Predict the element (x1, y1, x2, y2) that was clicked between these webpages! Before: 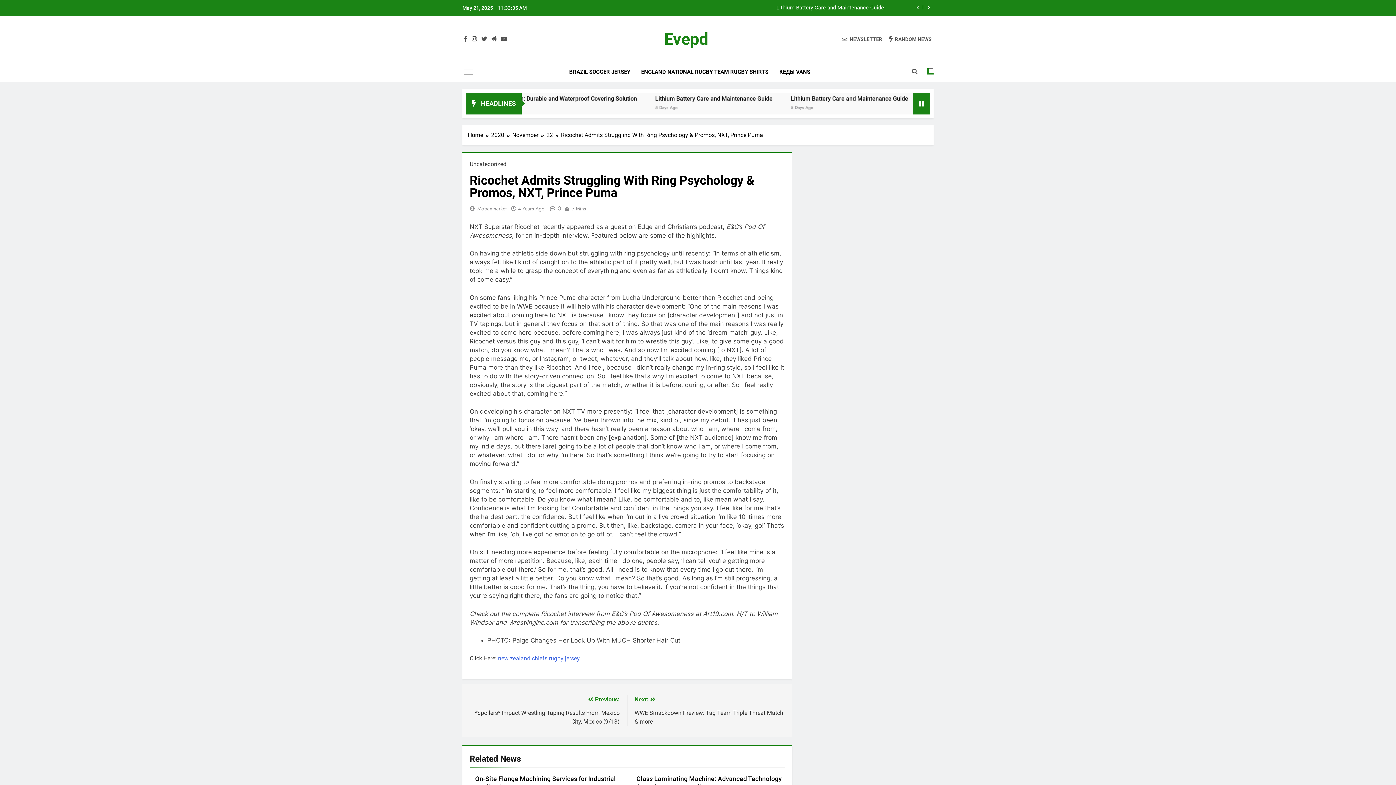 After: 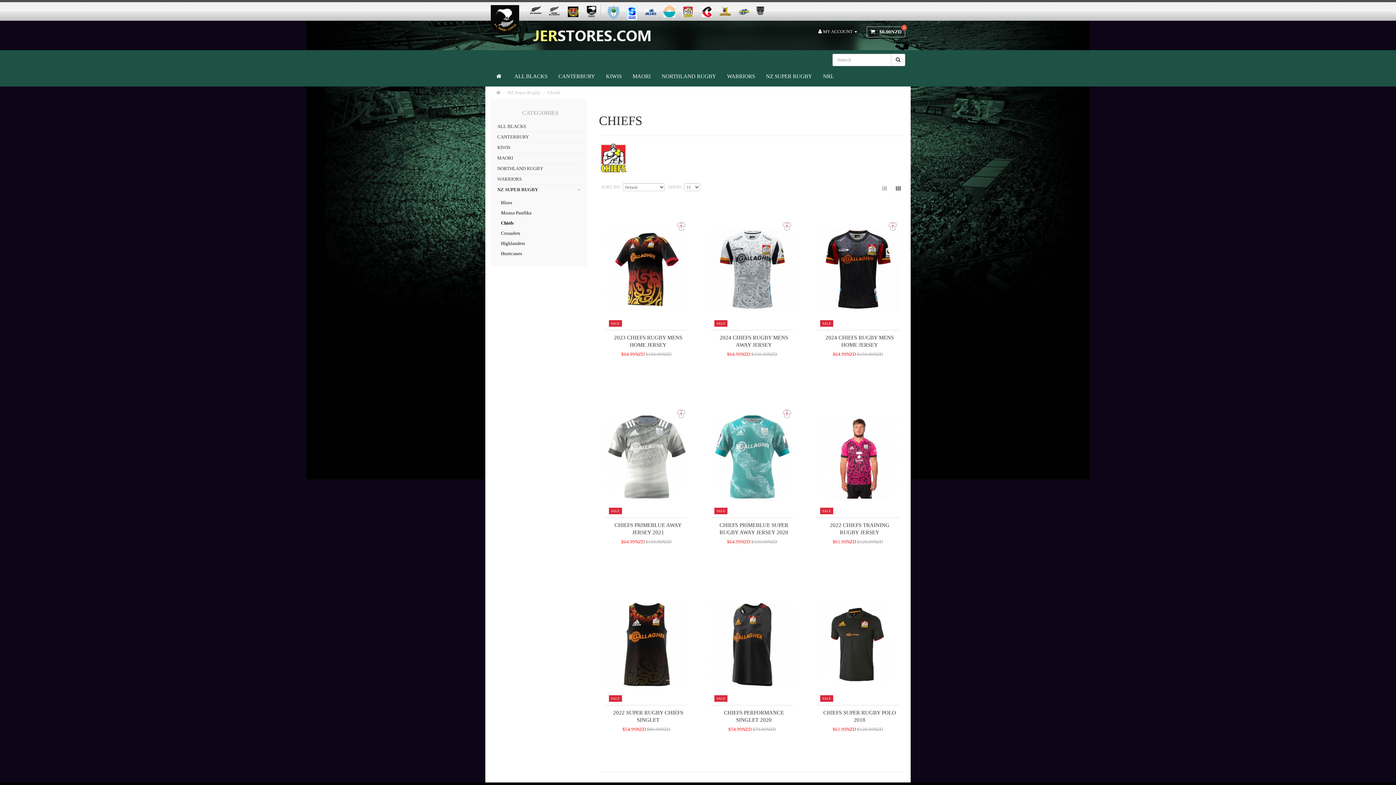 Action: bbox: (498, 655, 580, 662) label: new zealand chiefs rugby jersey